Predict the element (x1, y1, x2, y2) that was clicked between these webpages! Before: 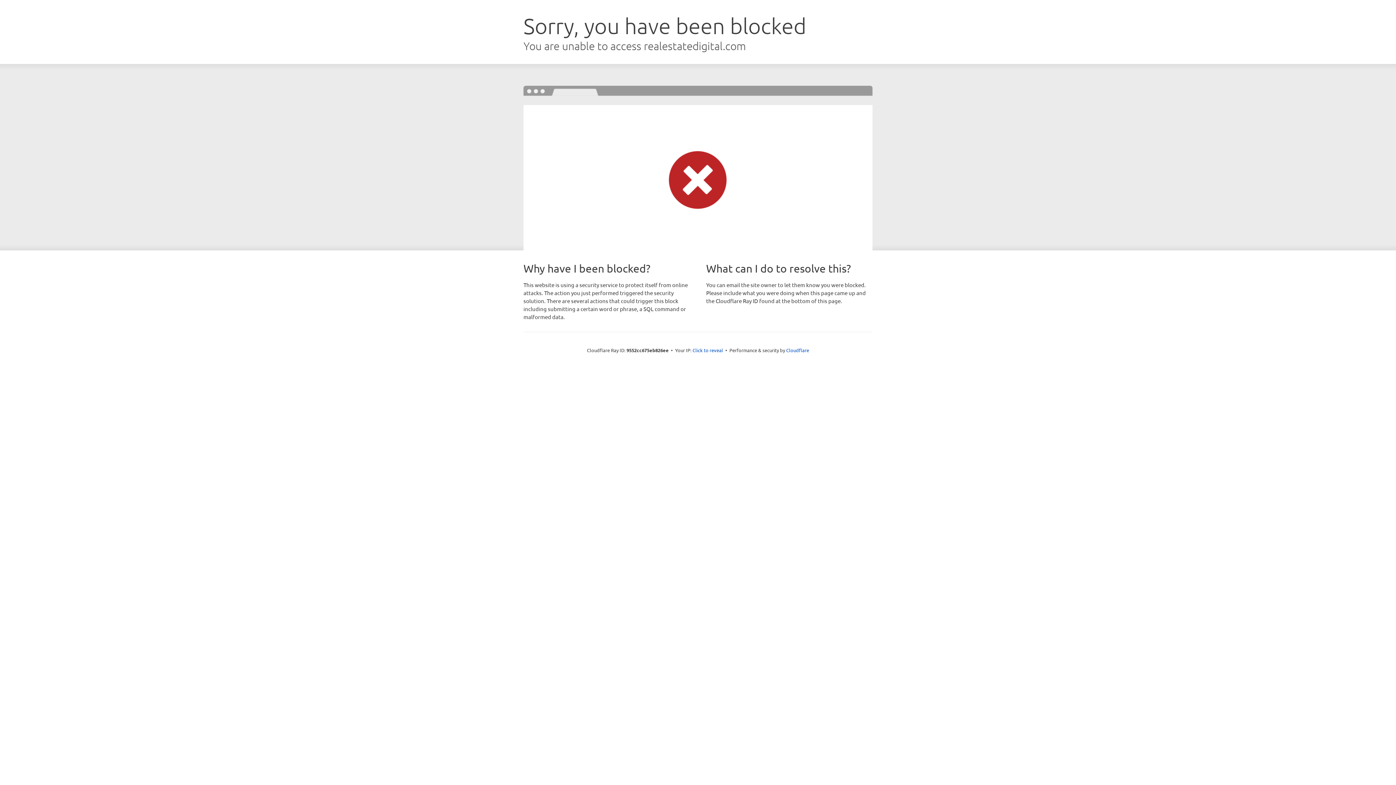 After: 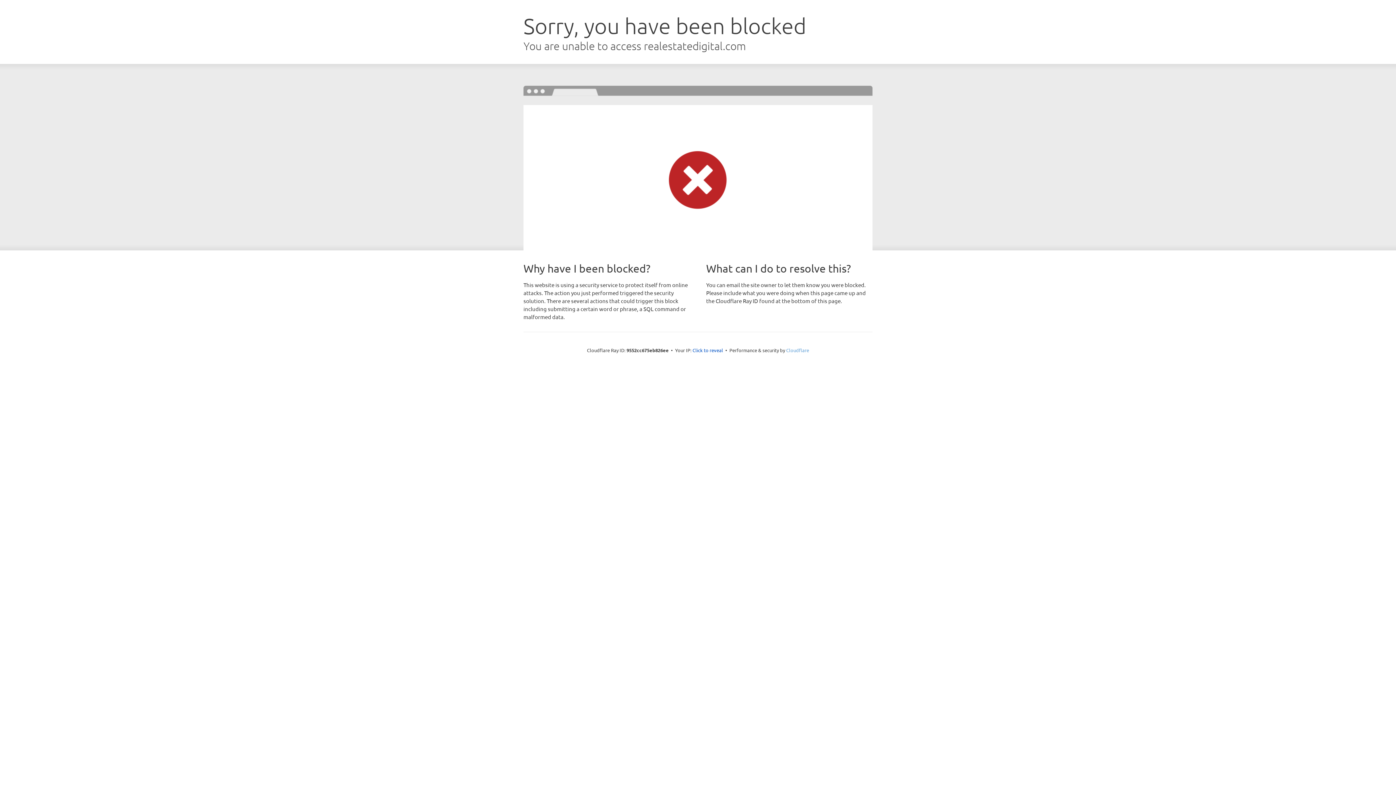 Action: bbox: (786, 347, 809, 353) label: Cloudflare